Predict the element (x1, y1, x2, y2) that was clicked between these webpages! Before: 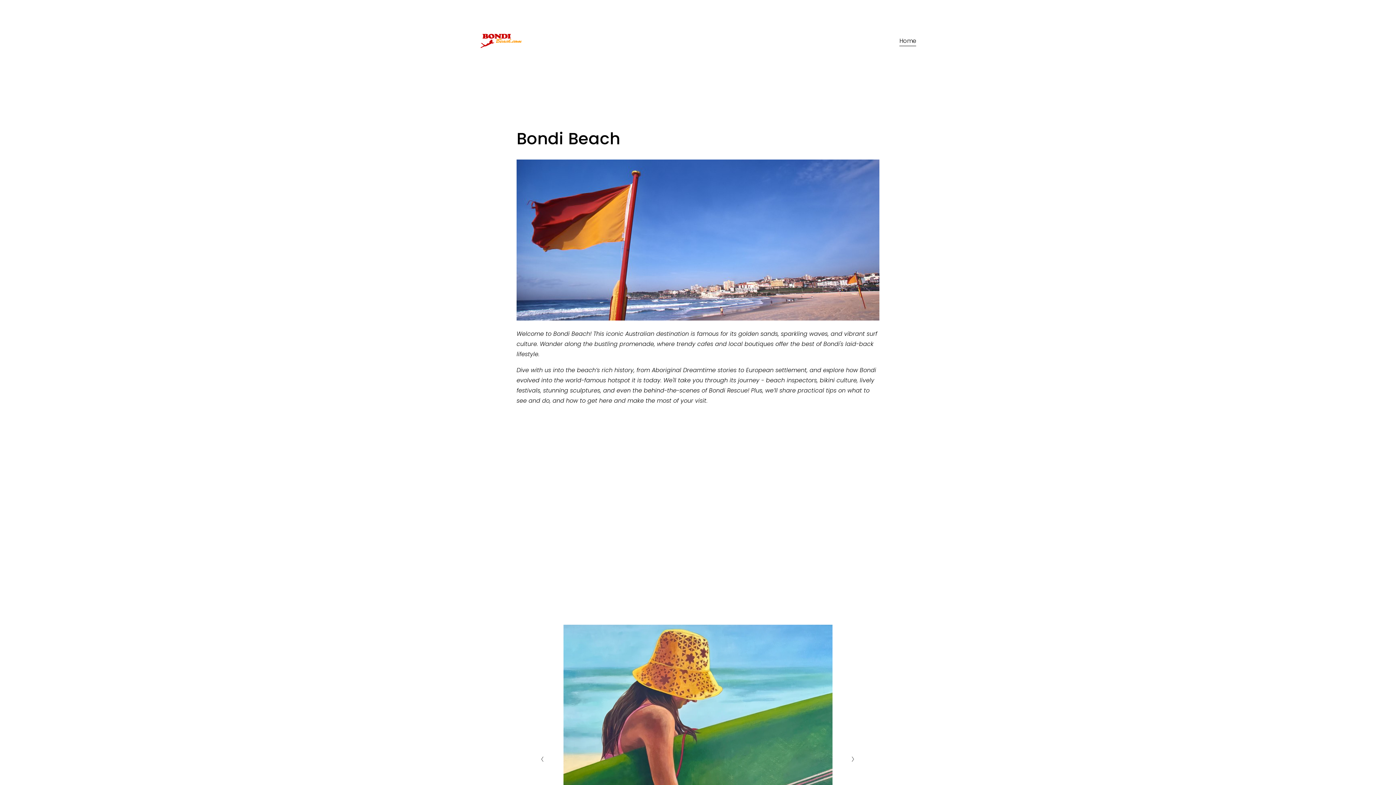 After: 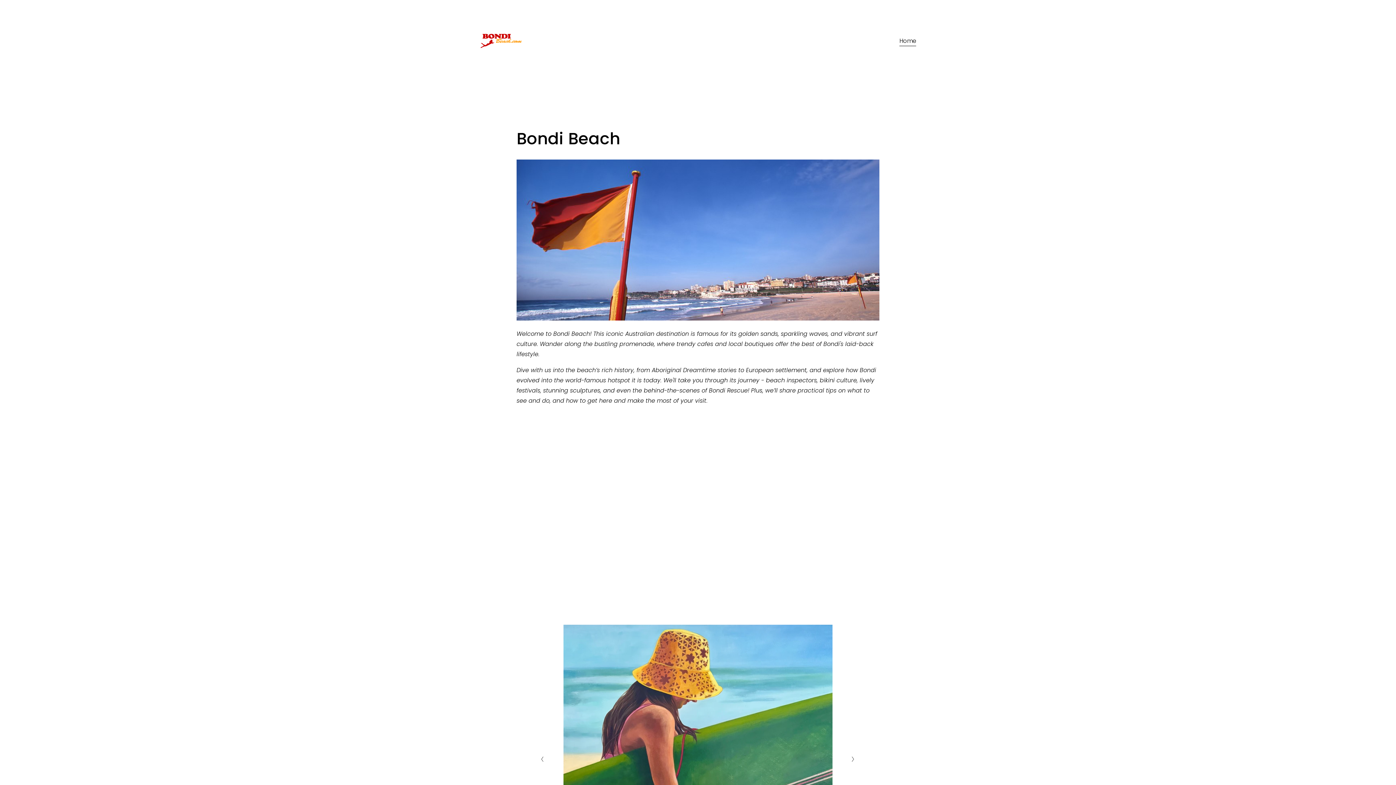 Action: bbox: (480, 32, 522, 50)